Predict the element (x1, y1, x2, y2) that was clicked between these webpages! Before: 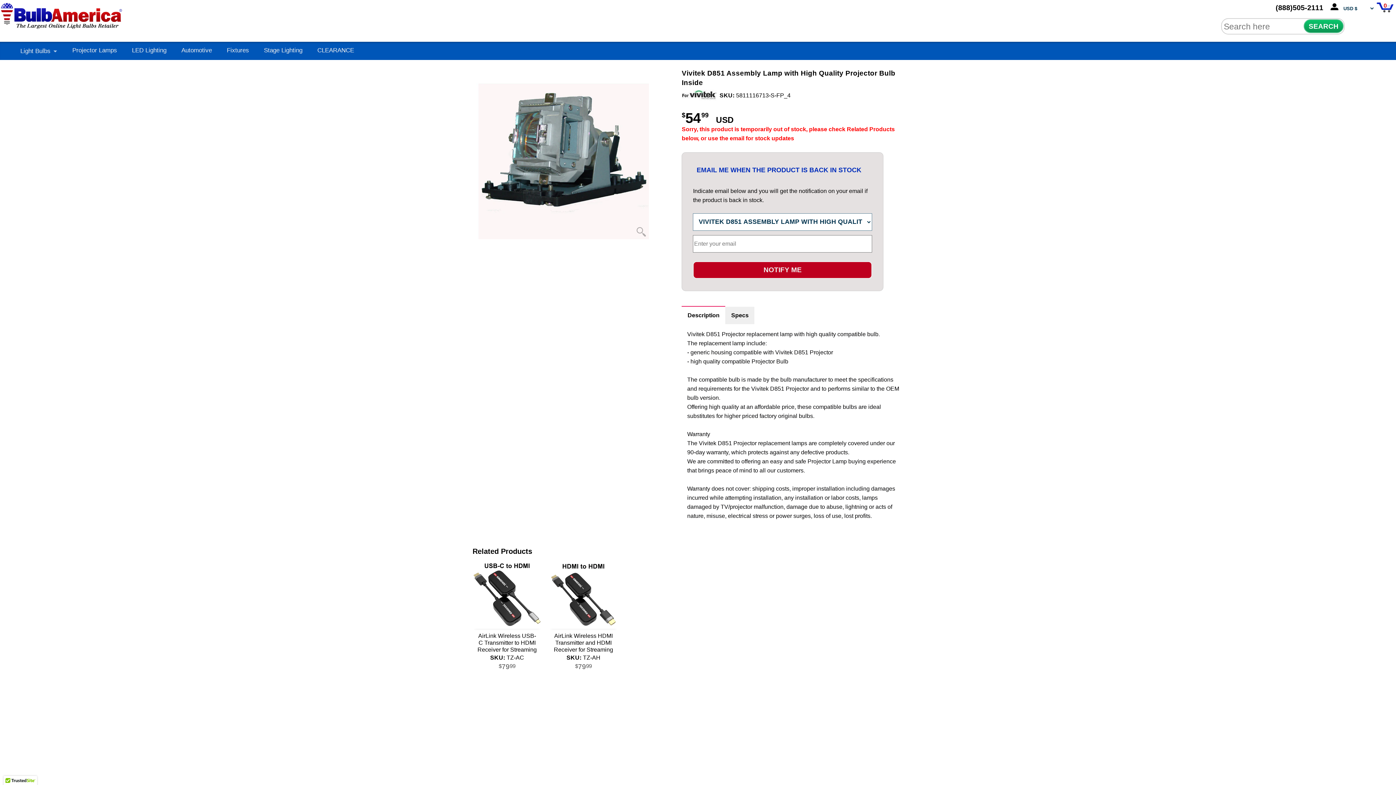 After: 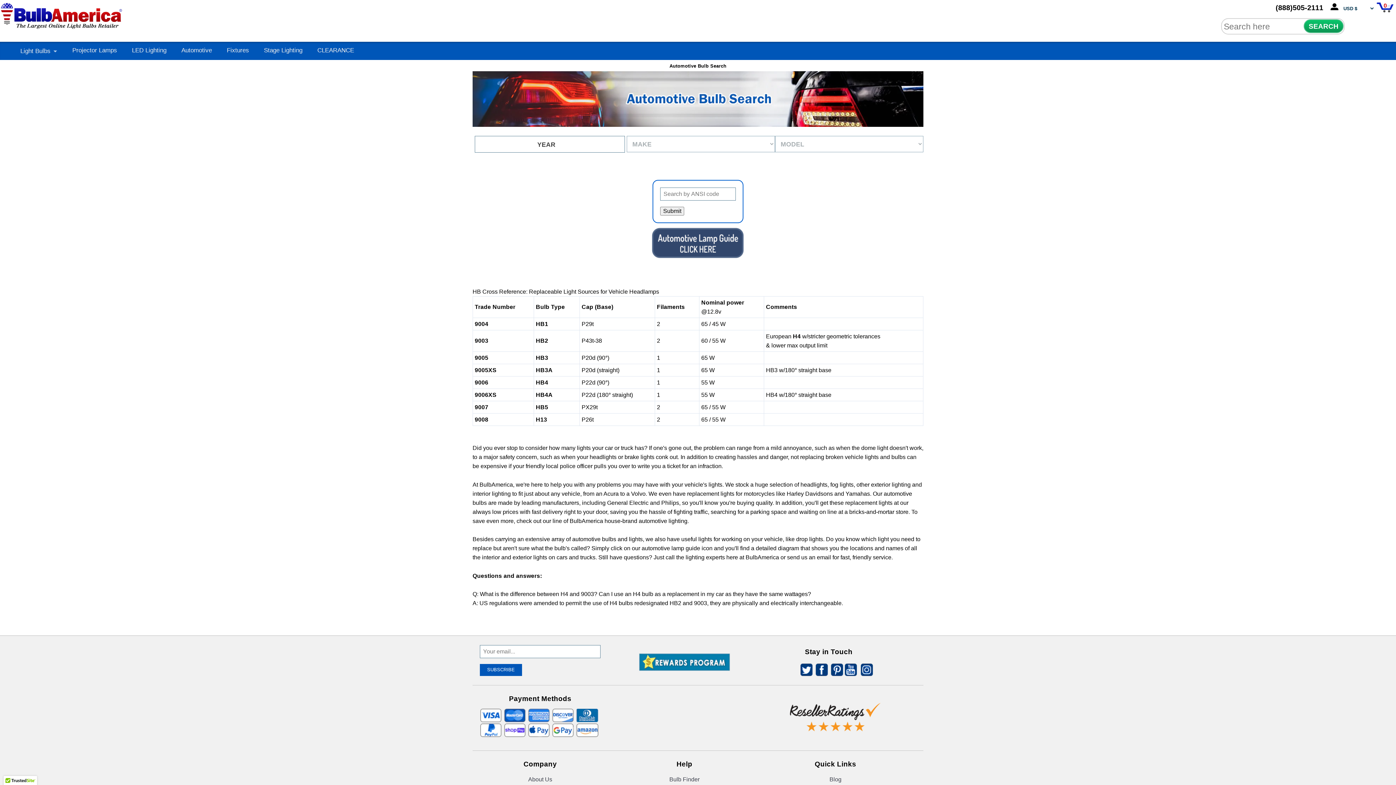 Action: bbox: (181, 47, 212, 53) label: Automotive